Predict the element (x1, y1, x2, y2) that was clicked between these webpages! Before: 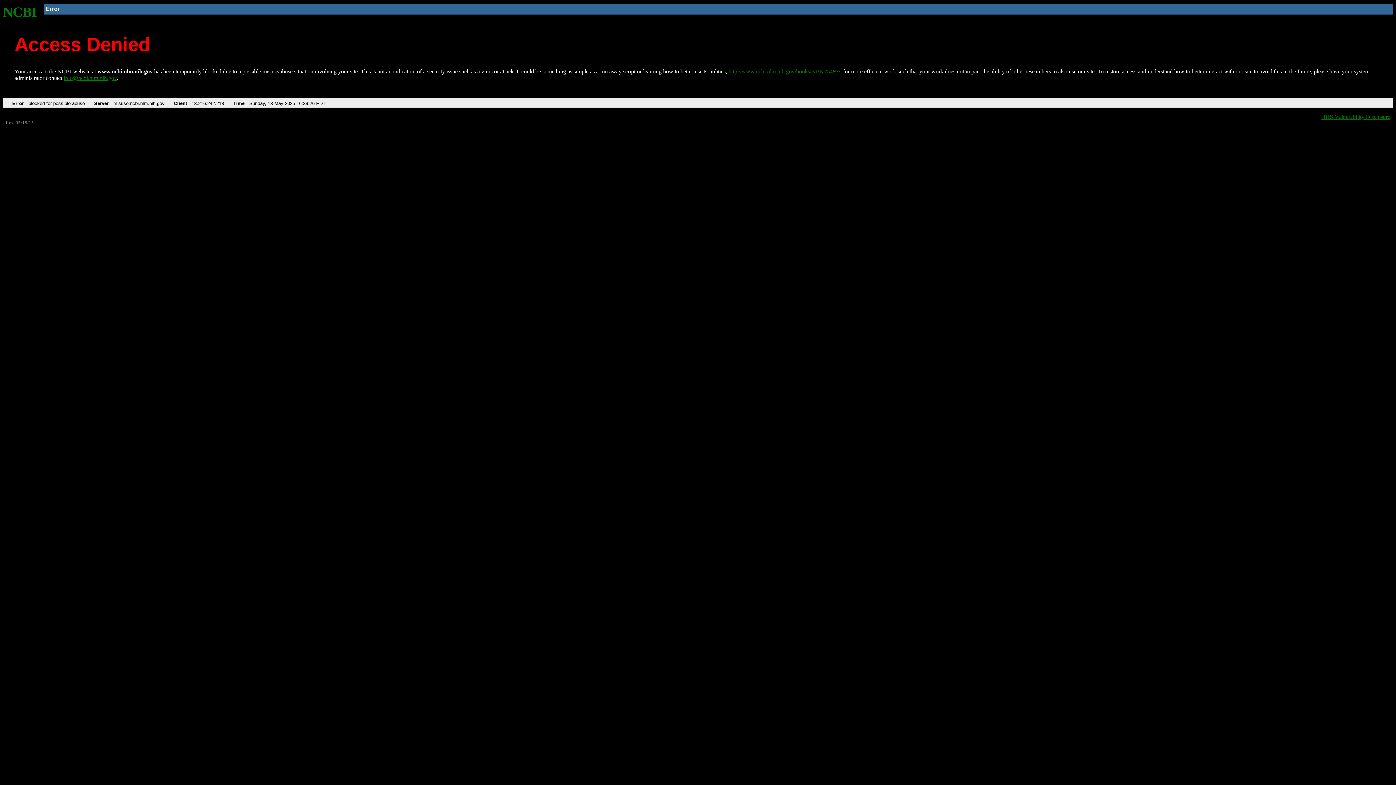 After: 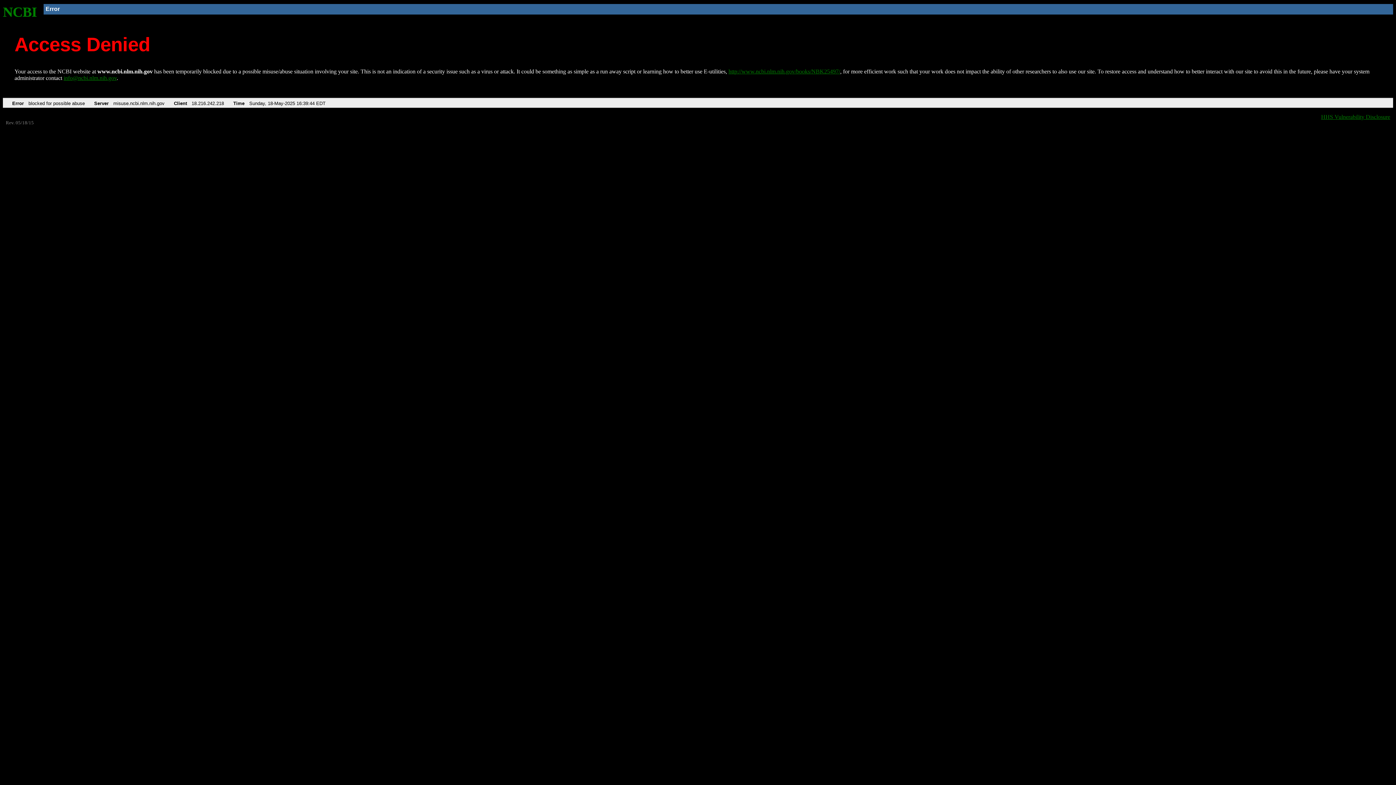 Action: bbox: (2, 4, 37, 19) label: NCBI